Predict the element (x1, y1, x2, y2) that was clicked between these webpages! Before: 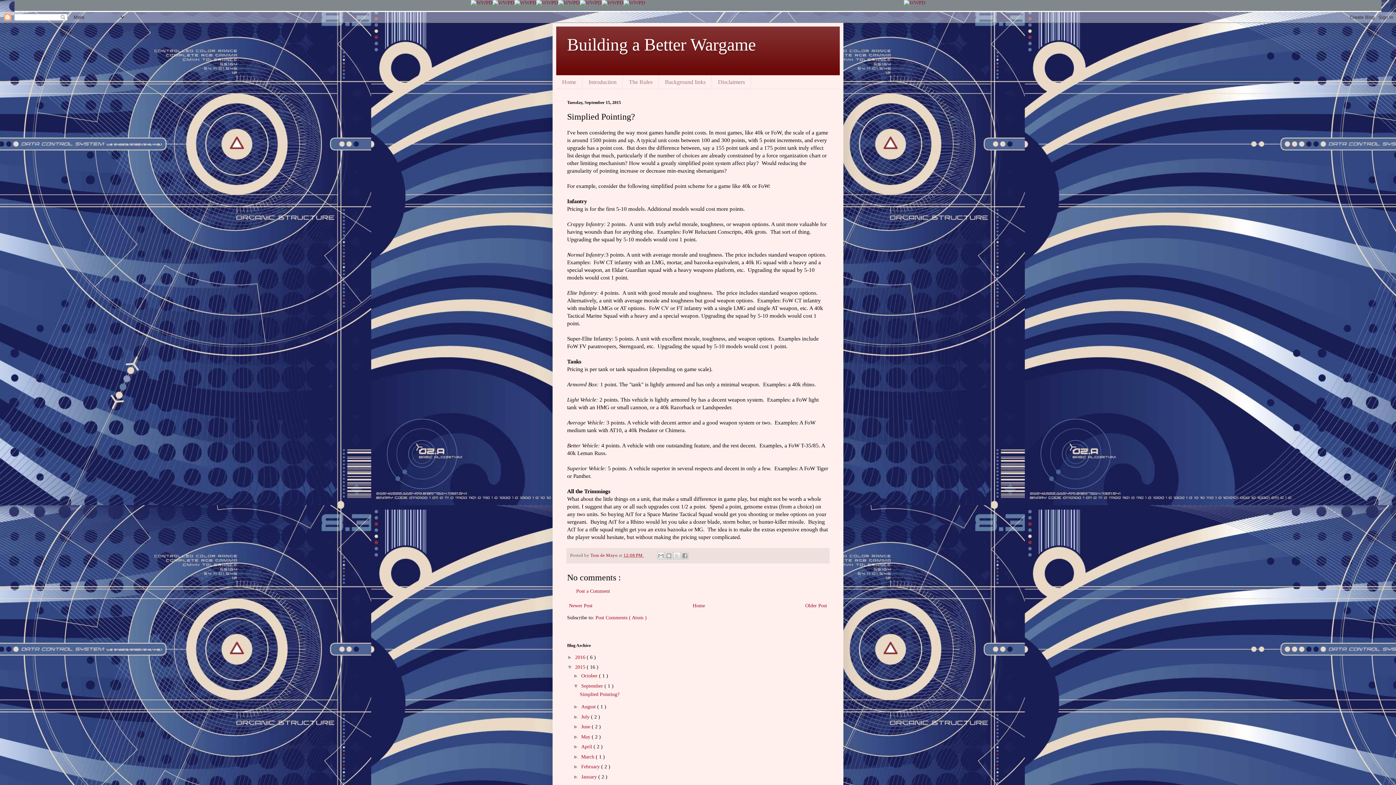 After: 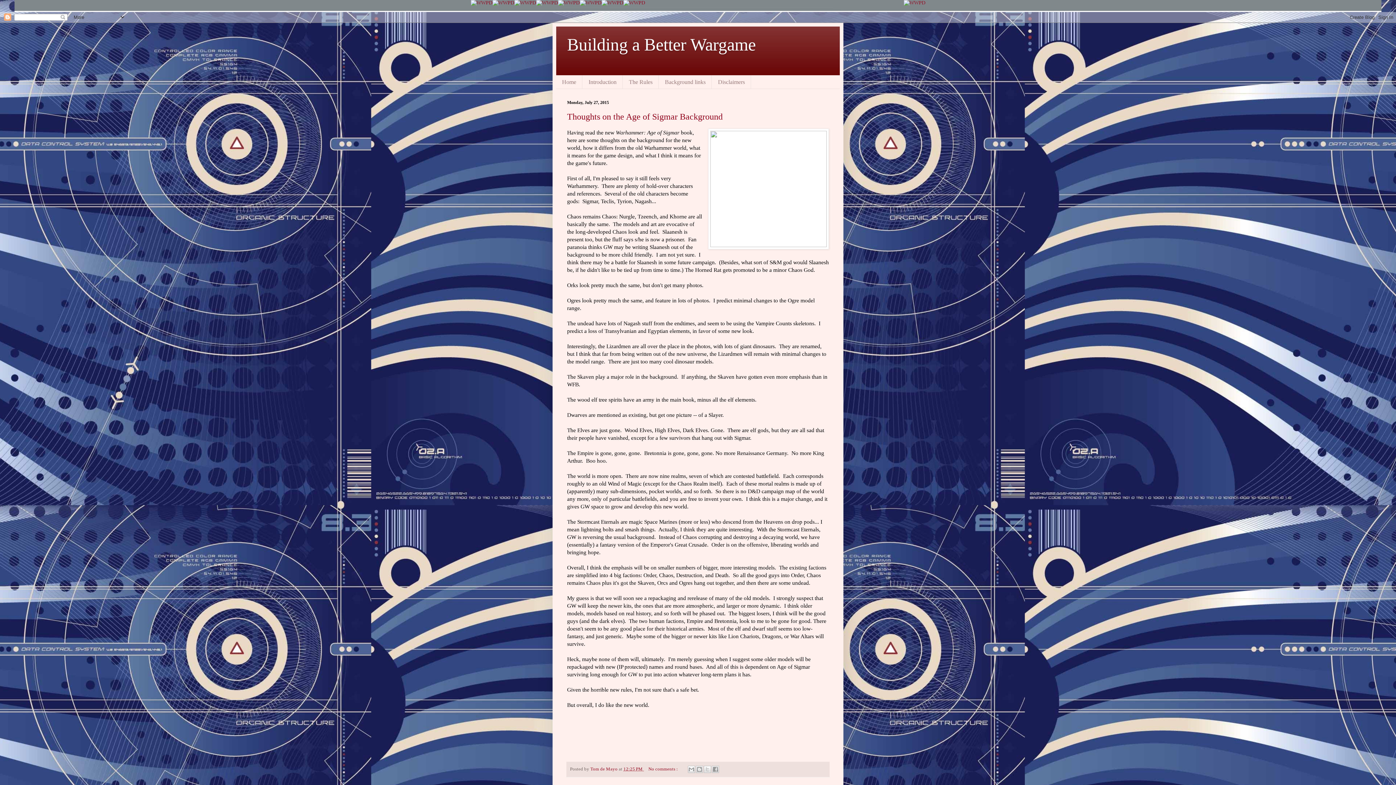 Action: label: July  bbox: (581, 714, 591, 719)